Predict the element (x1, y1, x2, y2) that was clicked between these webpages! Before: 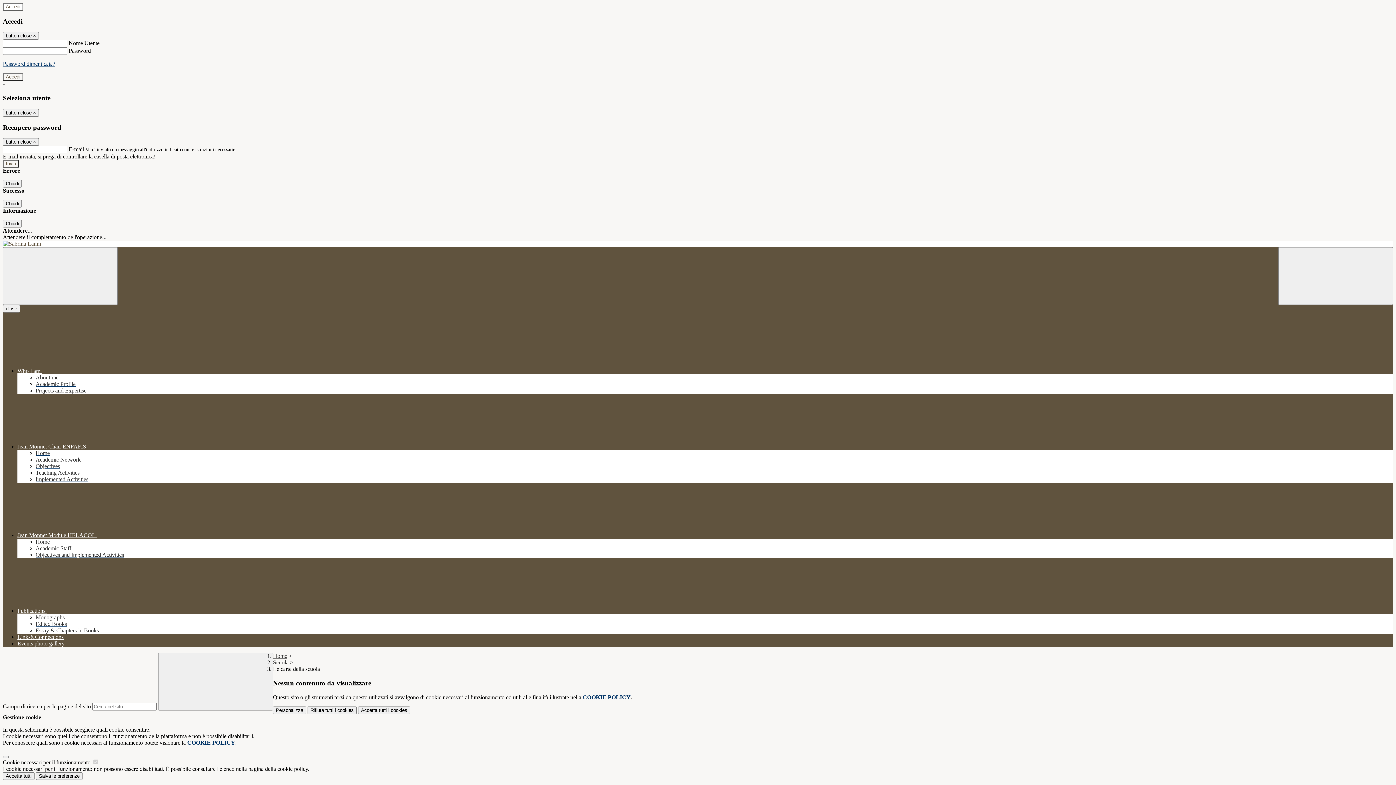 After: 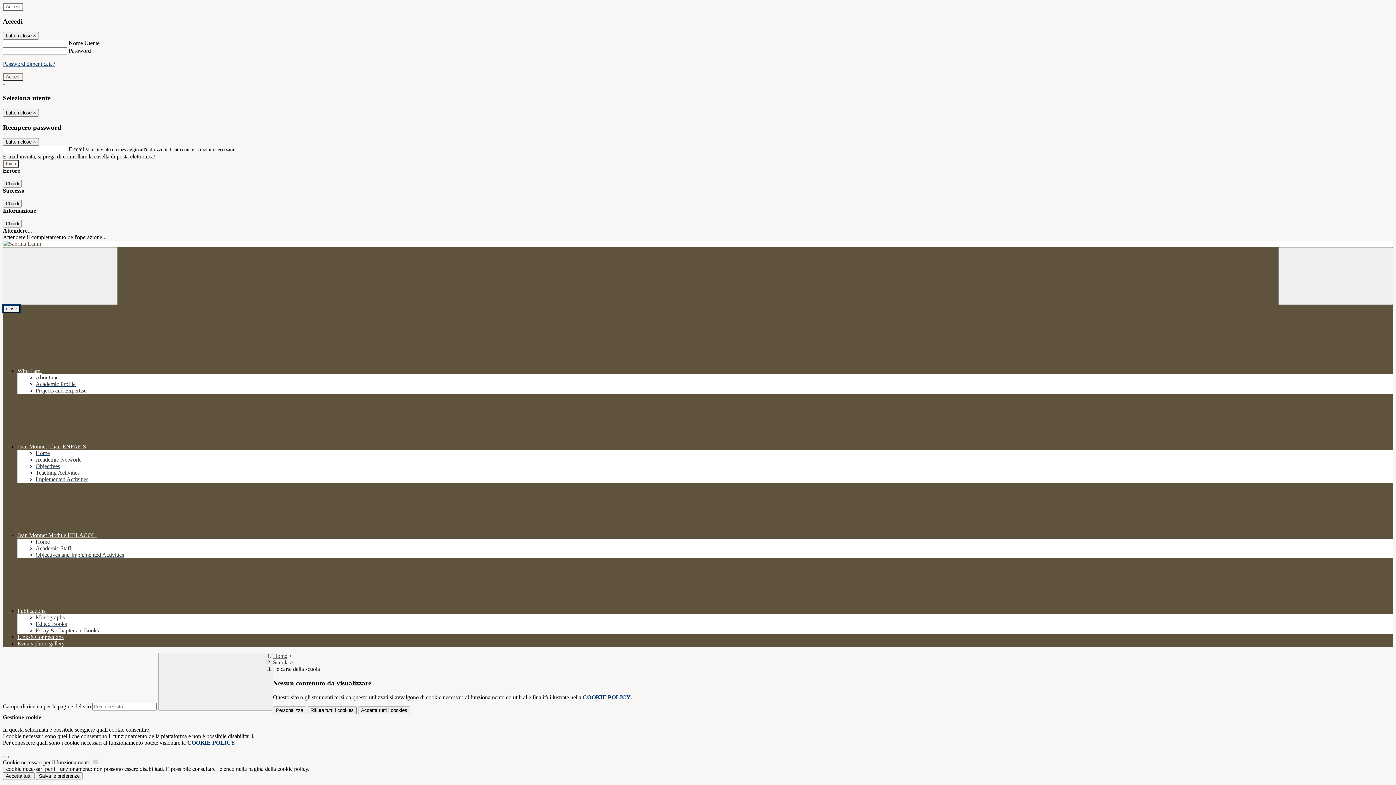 Action: label: close bbox: (2, 305, 20, 312)